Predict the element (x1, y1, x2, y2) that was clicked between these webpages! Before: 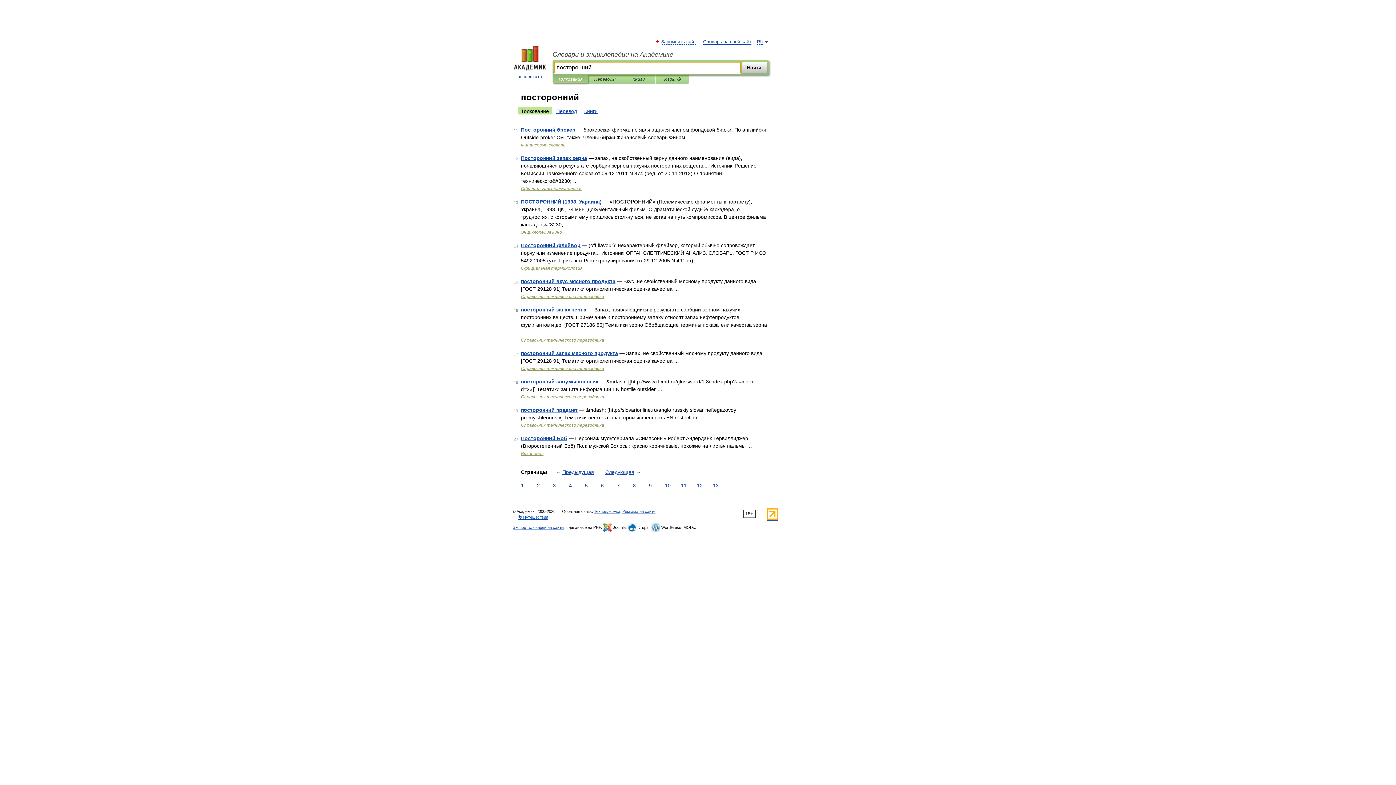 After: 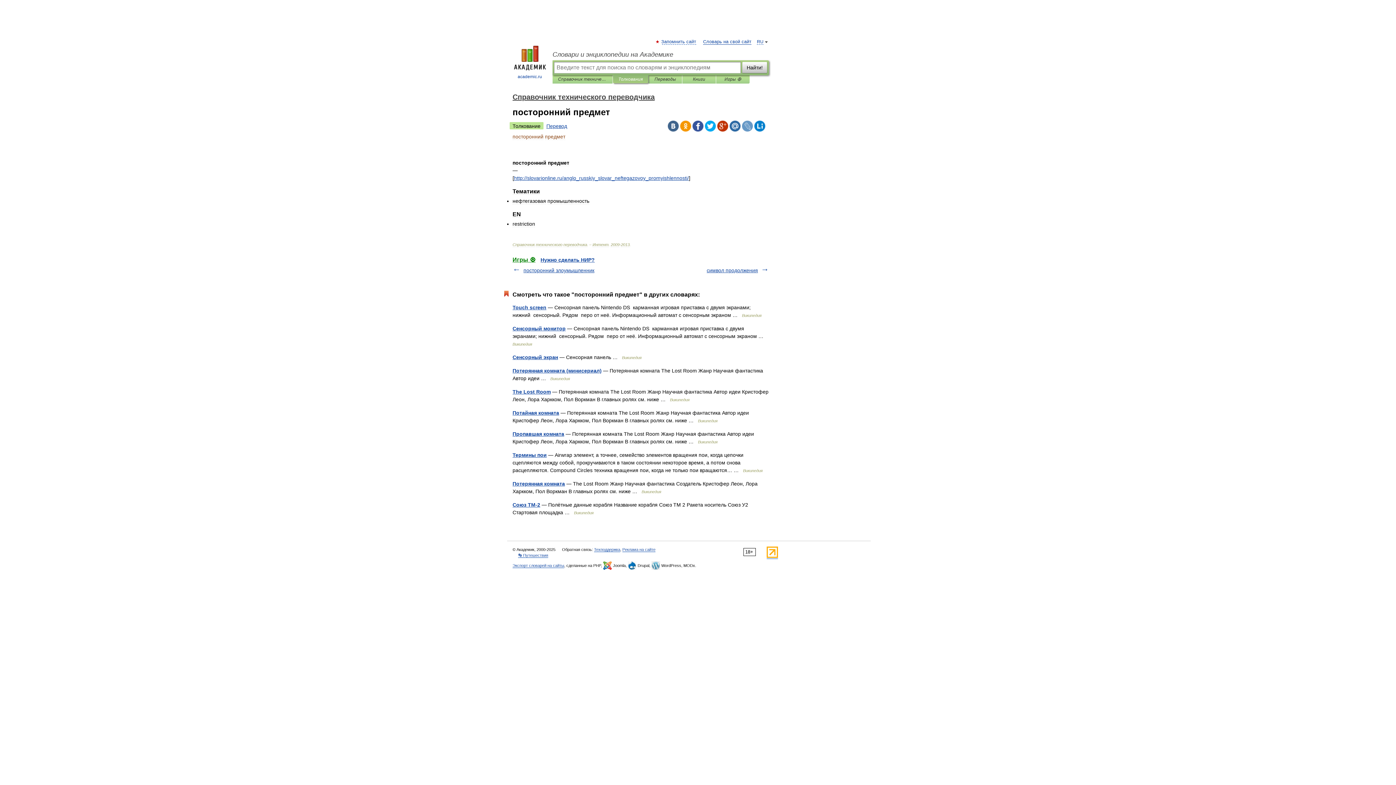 Action: label: посторонний предмет bbox: (521, 407, 577, 413)